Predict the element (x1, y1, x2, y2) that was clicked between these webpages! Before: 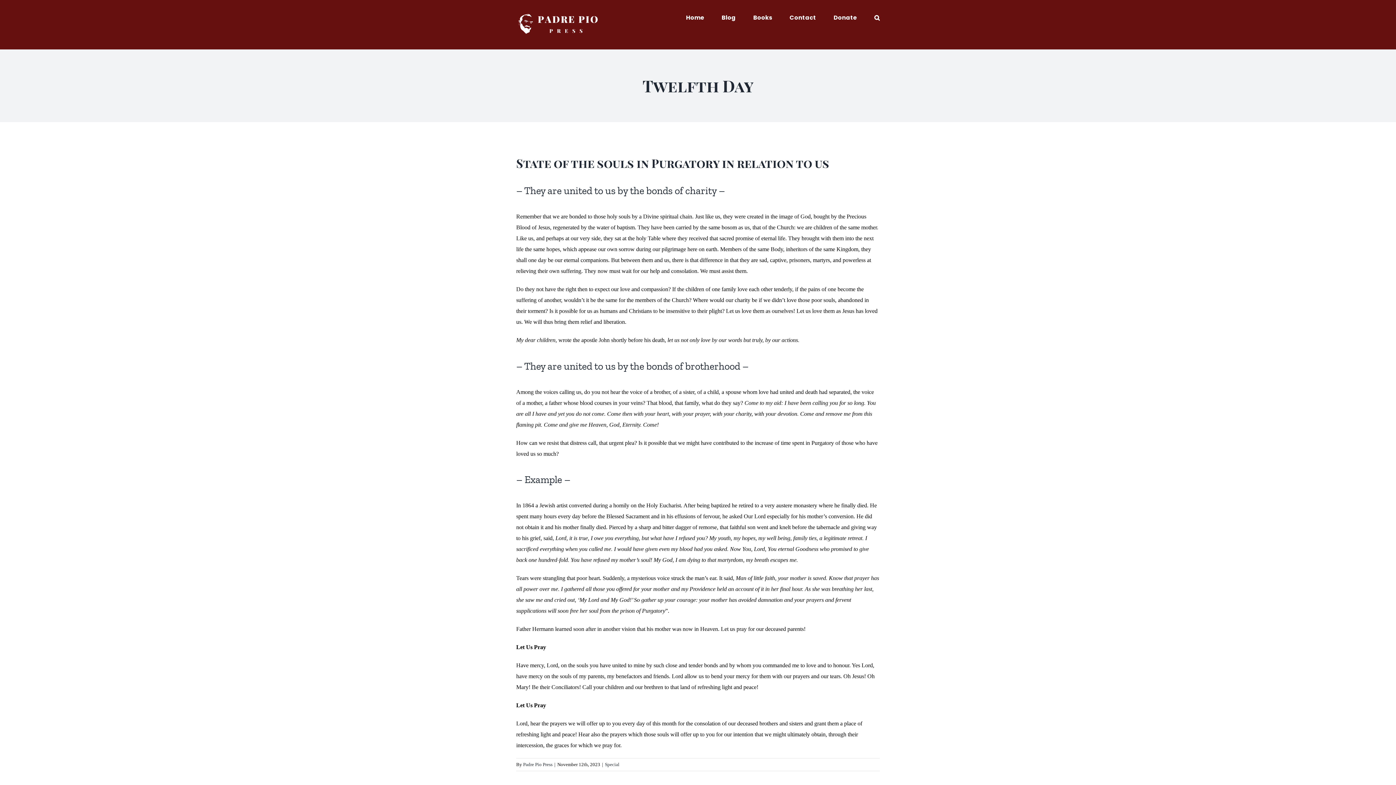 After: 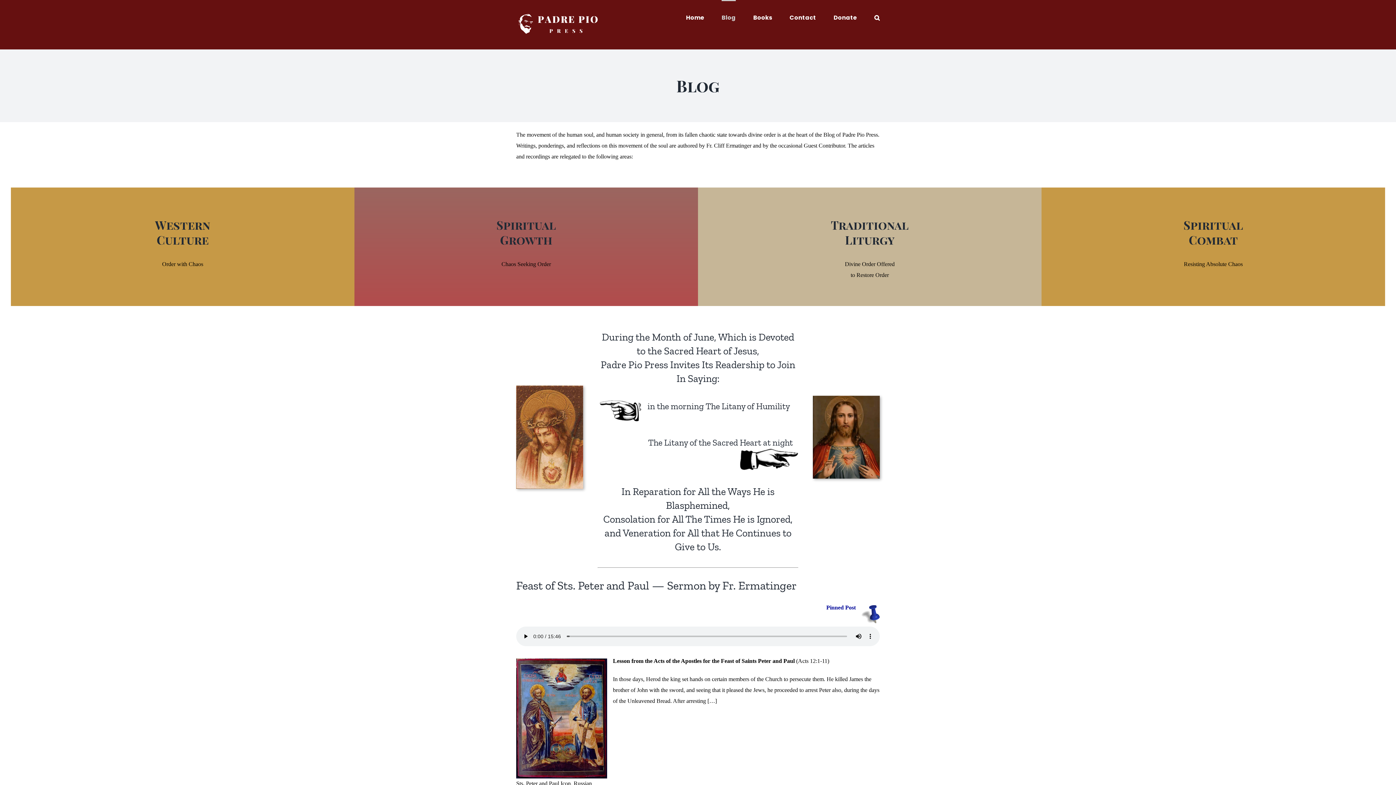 Action: bbox: (721, 0, 736, 34) label: Blog